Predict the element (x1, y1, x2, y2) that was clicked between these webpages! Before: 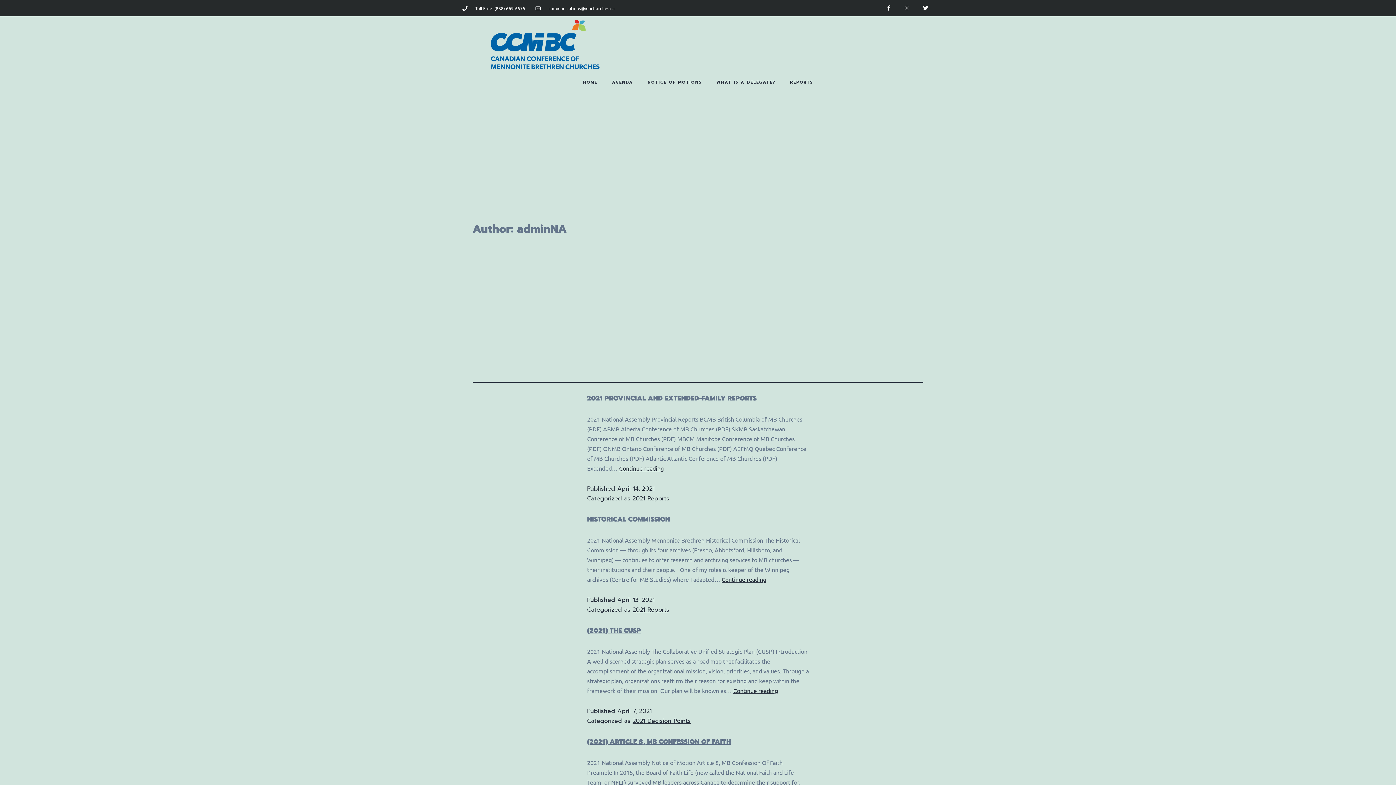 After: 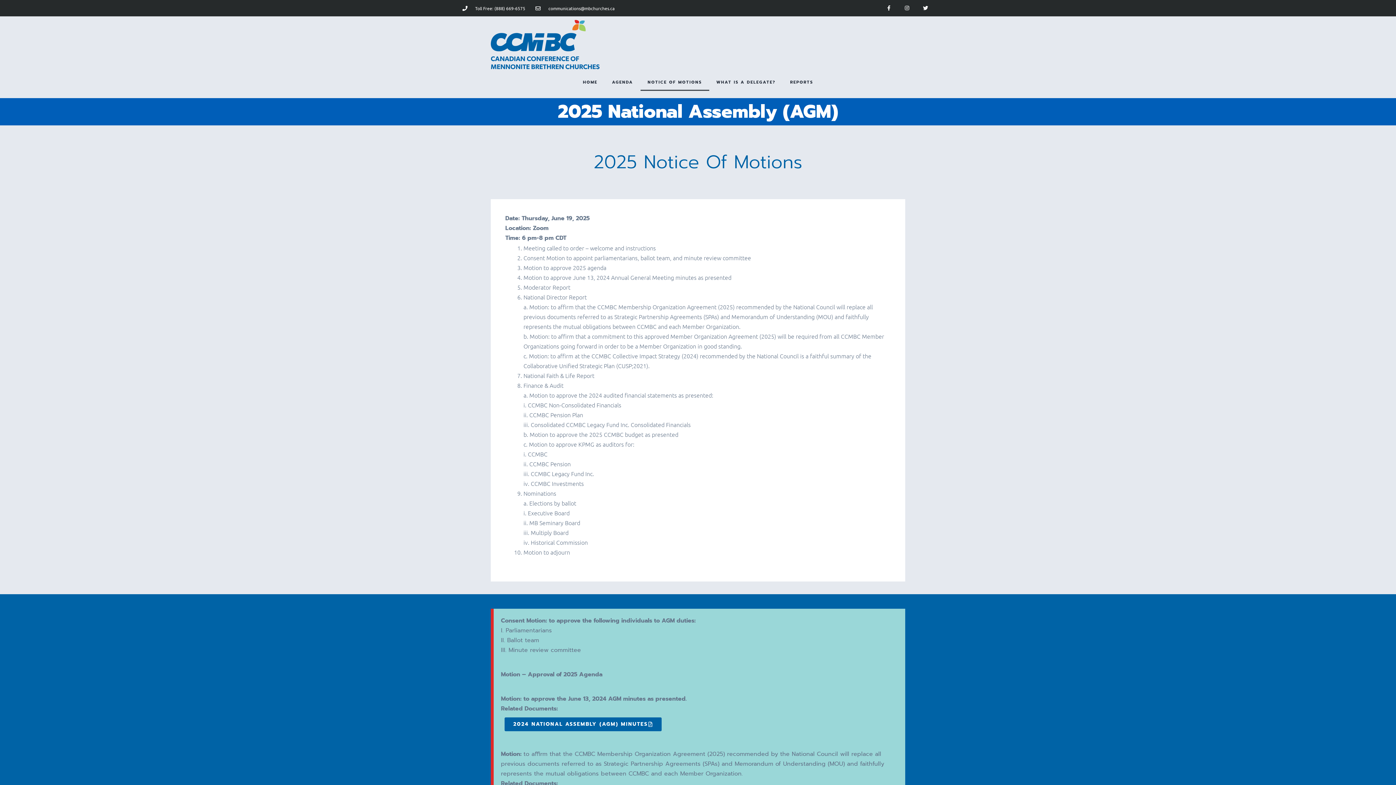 Action: bbox: (640, 74, 709, 90) label: NOTICE OF MOTIONS